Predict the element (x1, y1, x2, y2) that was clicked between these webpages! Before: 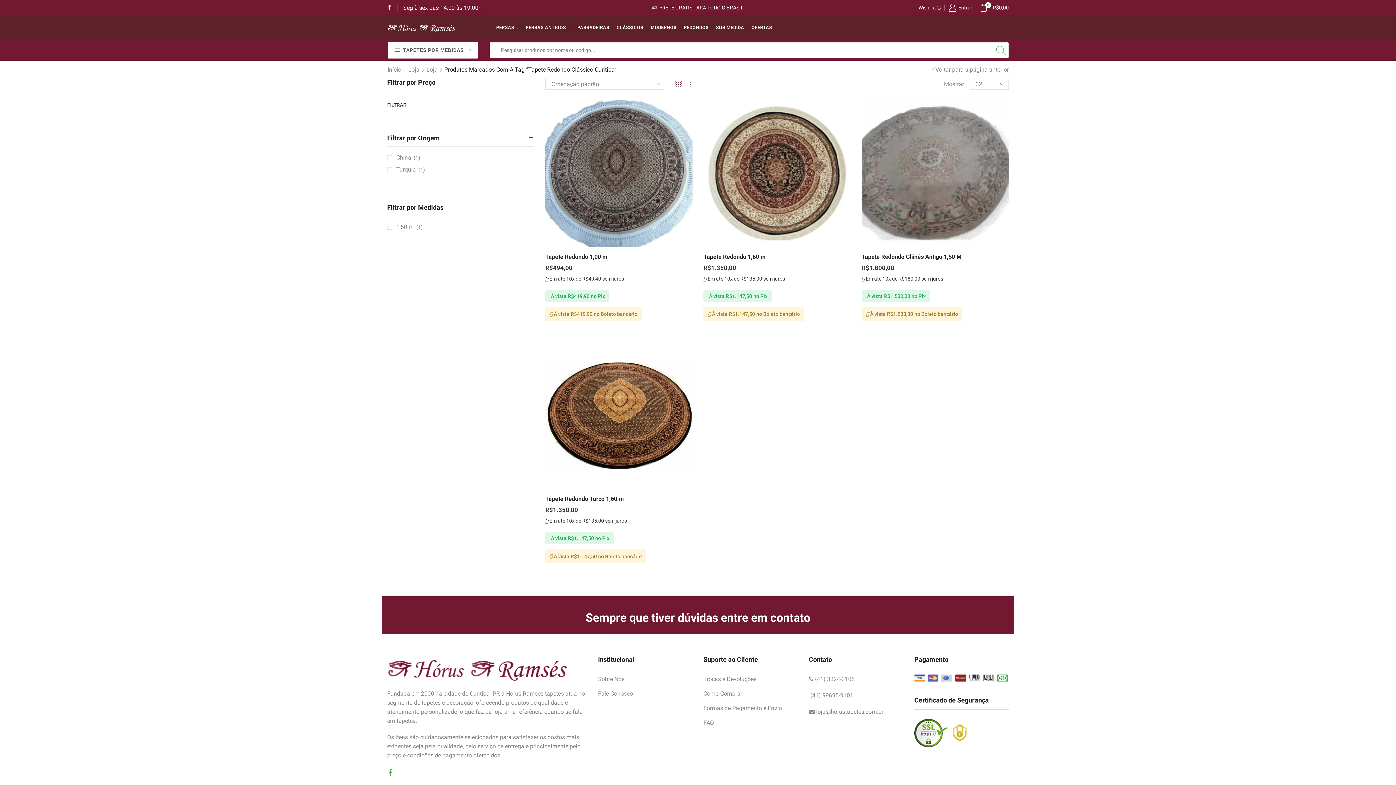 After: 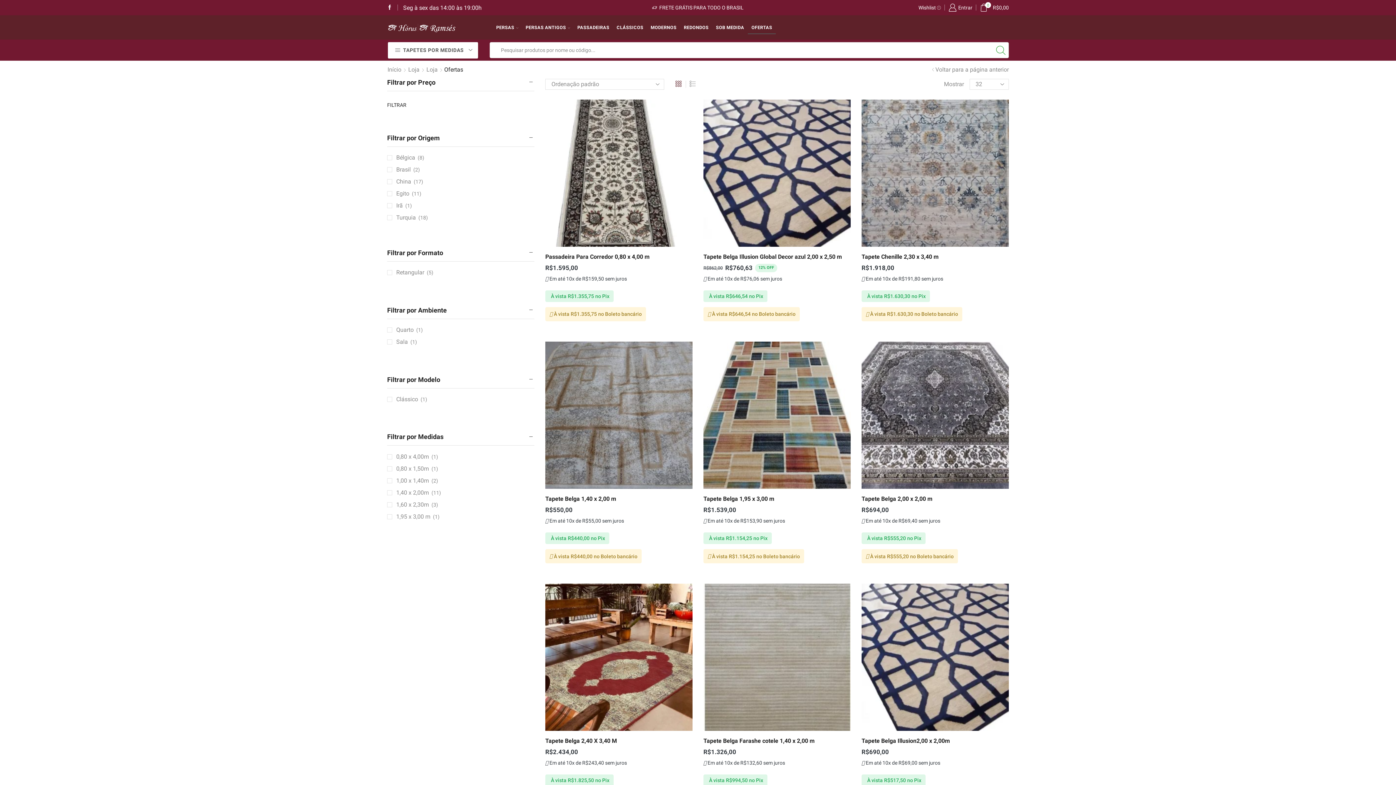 Action: label: OFERTAS bbox: (748, 20, 776, 34)